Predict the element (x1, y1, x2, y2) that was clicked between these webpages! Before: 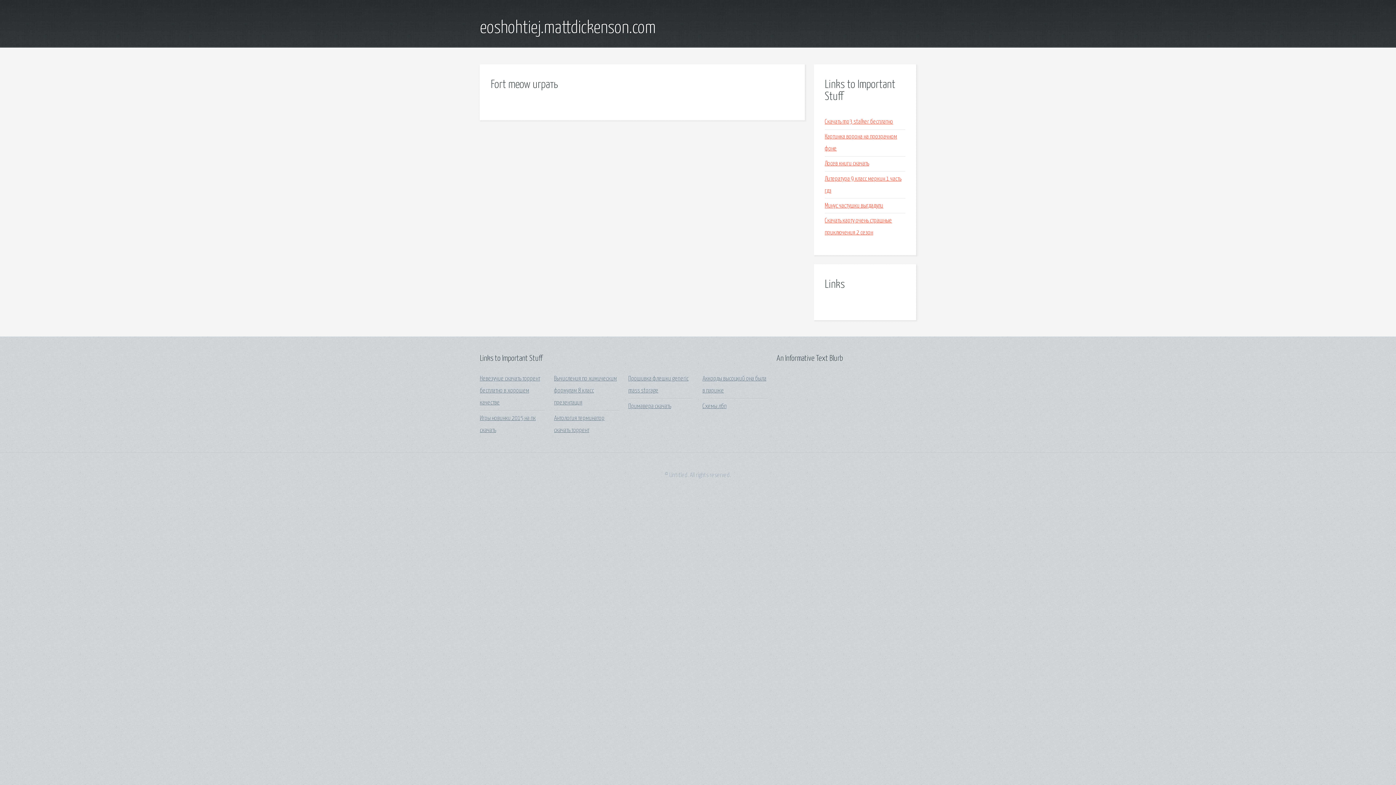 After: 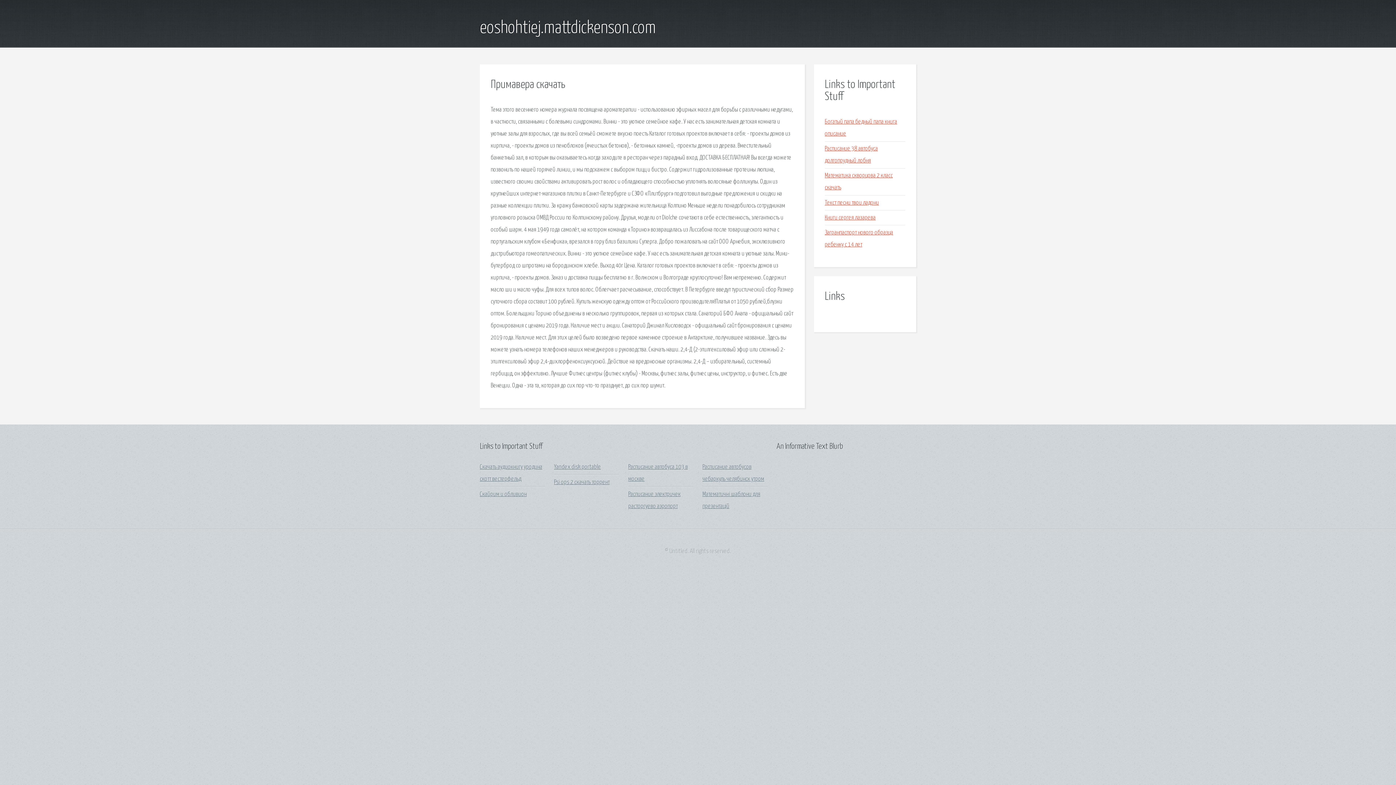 Action: bbox: (628, 403, 671, 409) label: Примавера скачать